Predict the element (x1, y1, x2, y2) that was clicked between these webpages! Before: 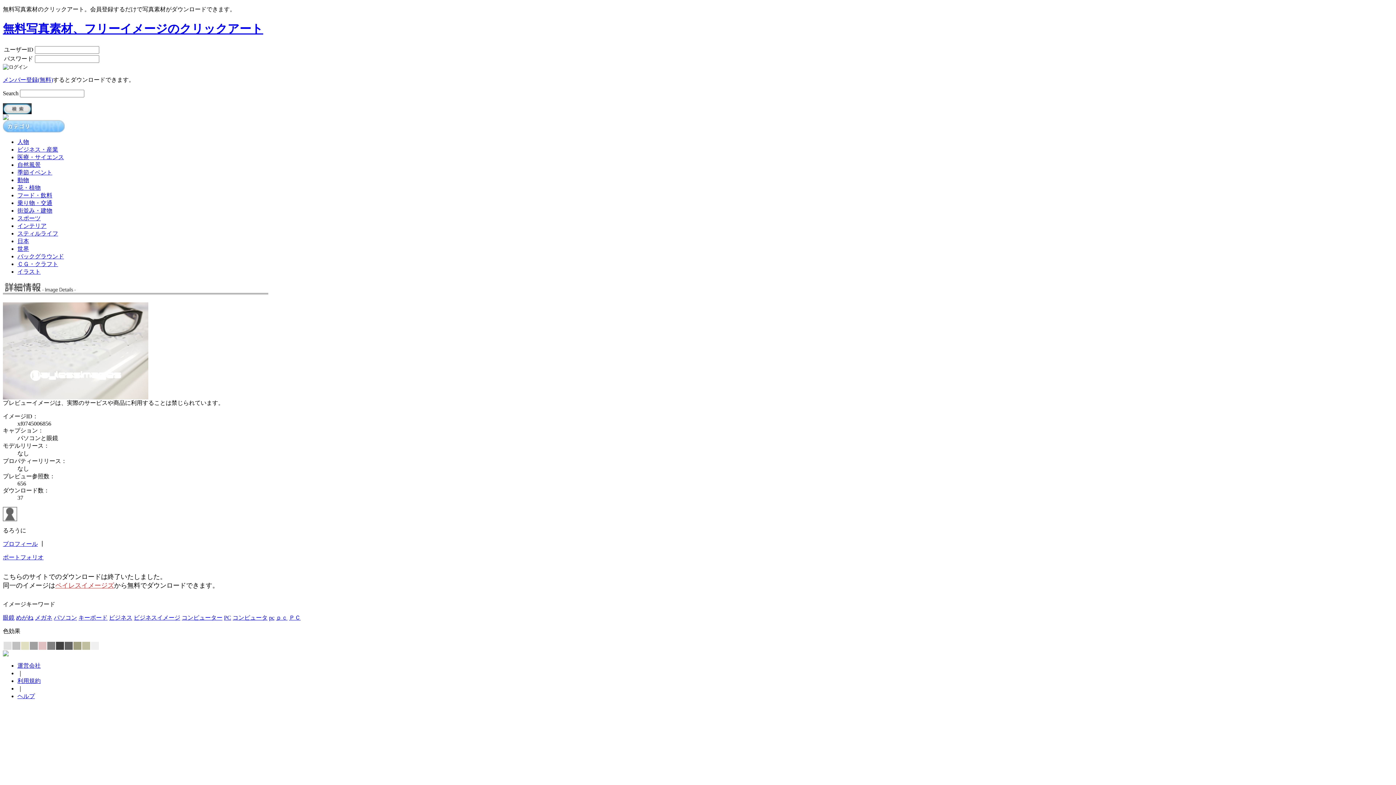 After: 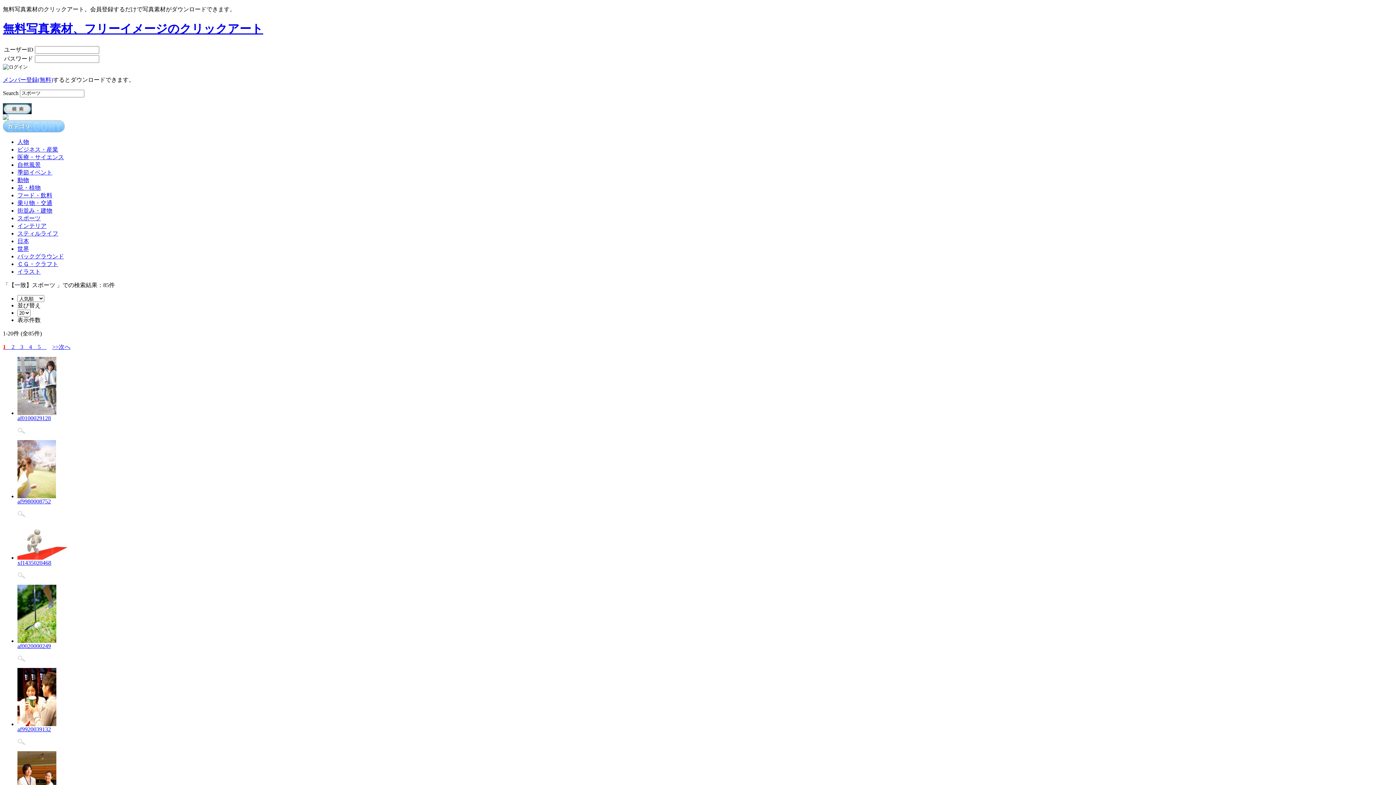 Action: bbox: (17, 215, 40, 221) label: スポーツ